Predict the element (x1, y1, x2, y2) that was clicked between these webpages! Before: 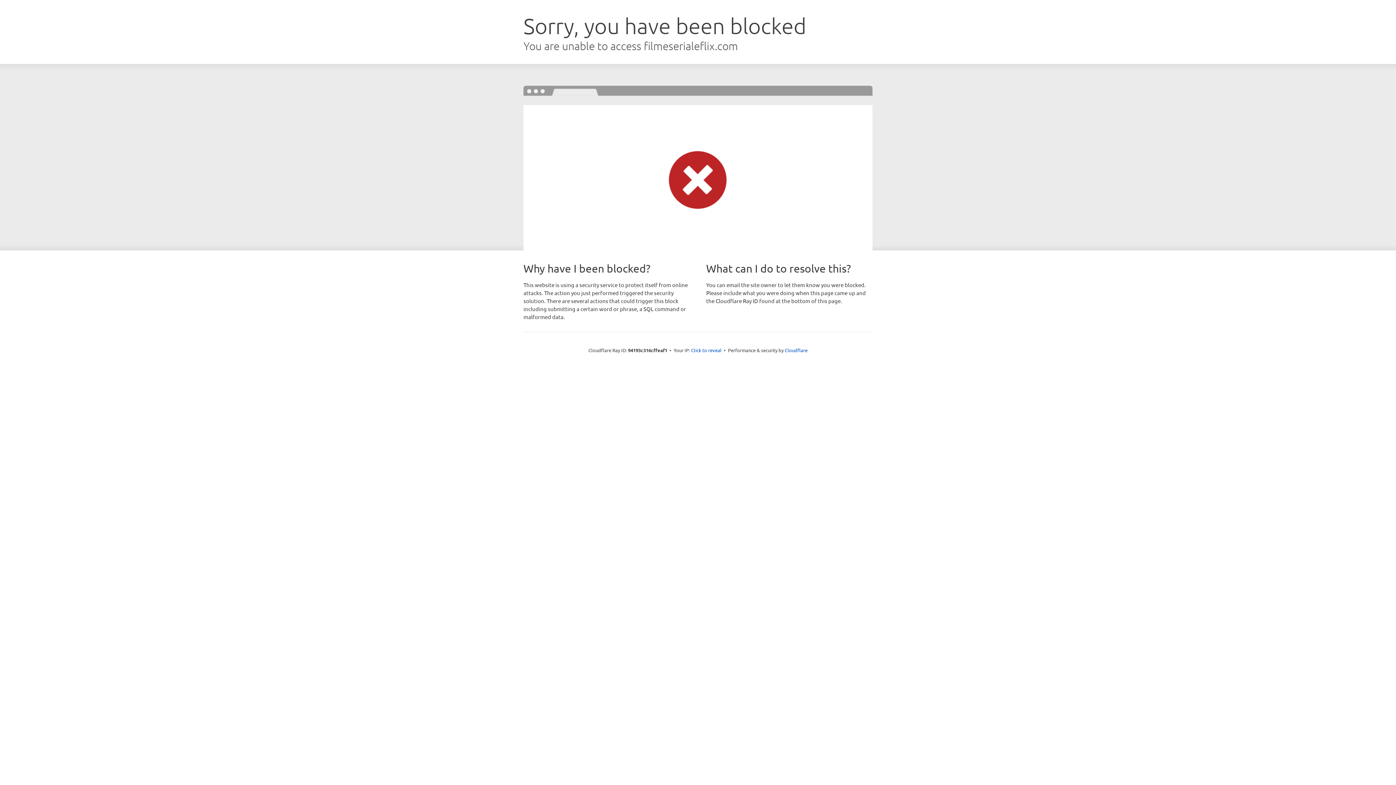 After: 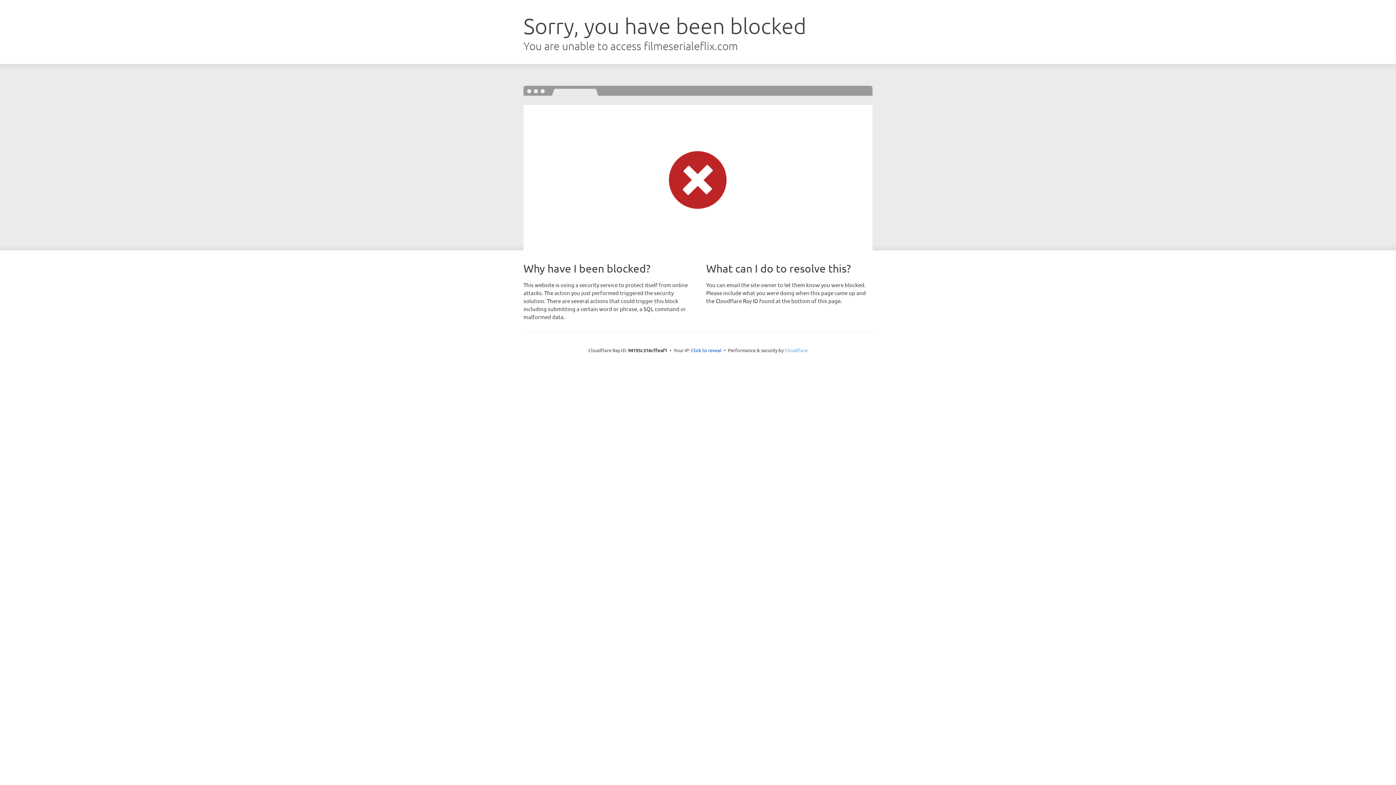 Action: label: Cloudflare bbox: (784, 347, 807, 353)